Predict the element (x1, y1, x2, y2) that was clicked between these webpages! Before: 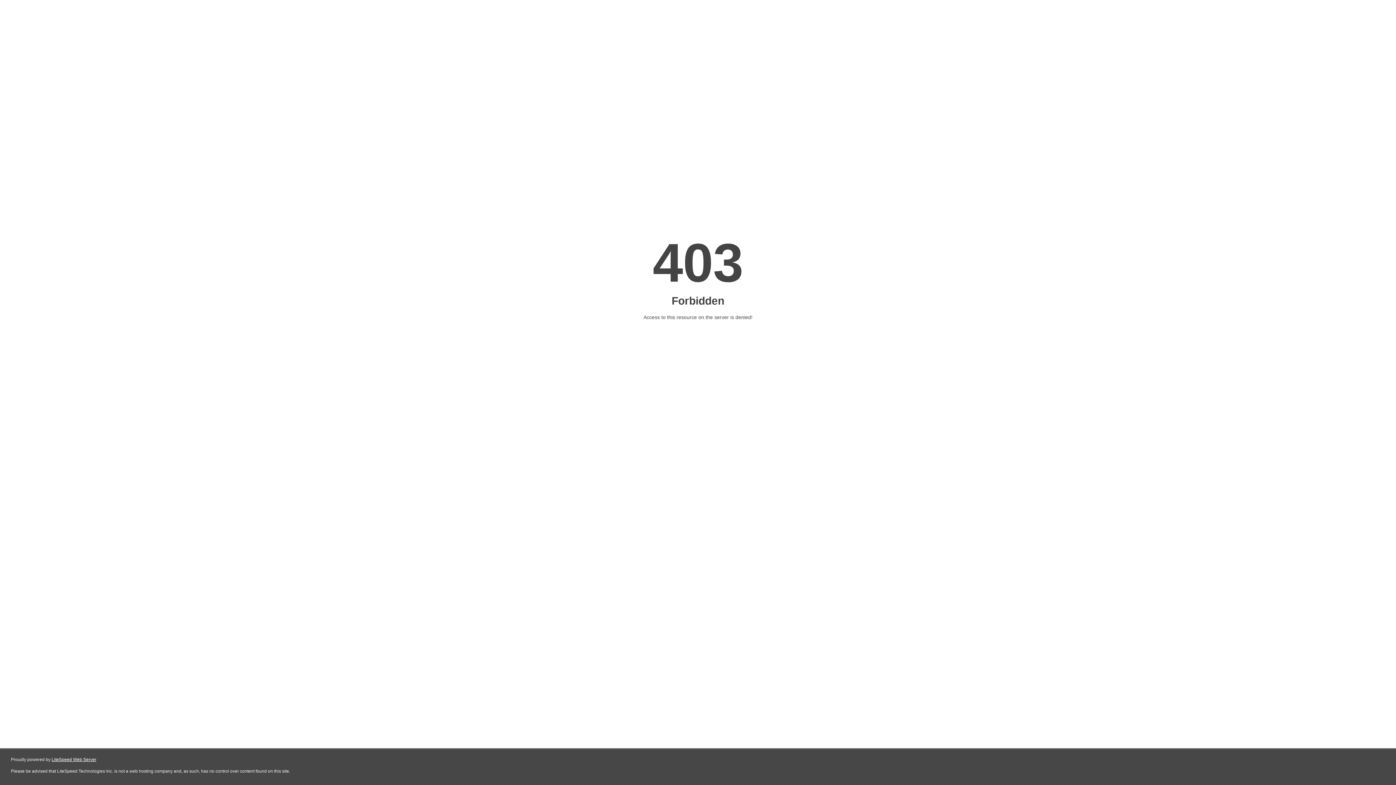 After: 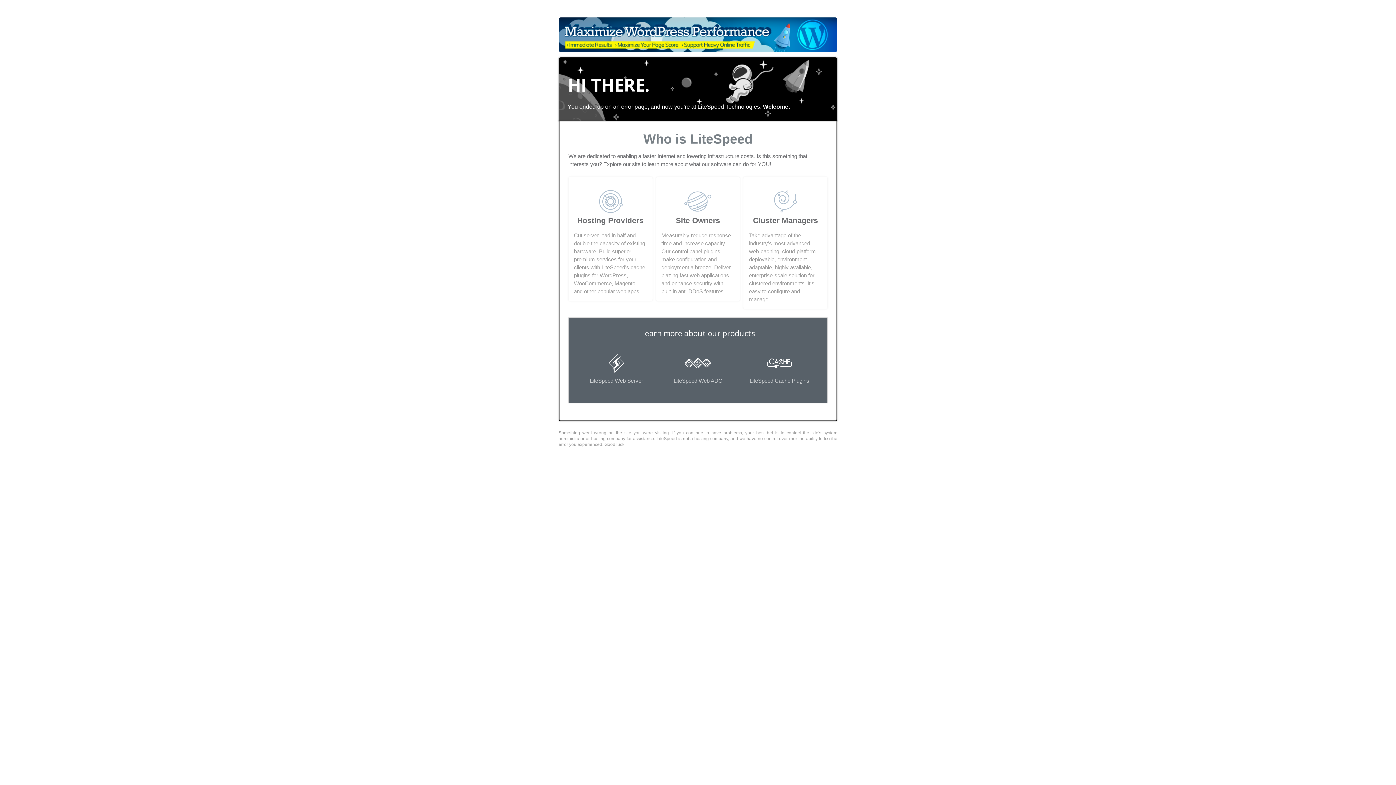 Action: label: LiteSpeed Web Server bbox: (51, 757, 96, 762)